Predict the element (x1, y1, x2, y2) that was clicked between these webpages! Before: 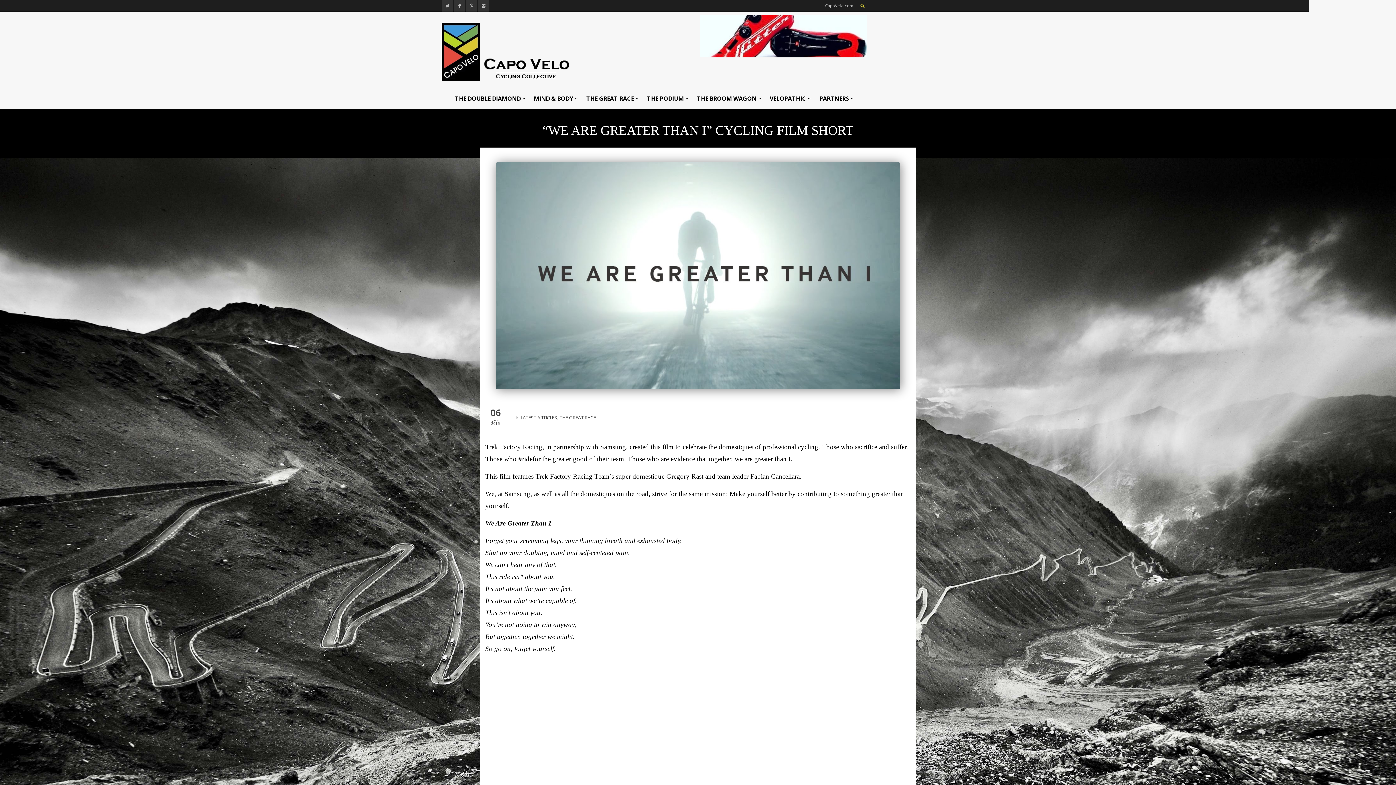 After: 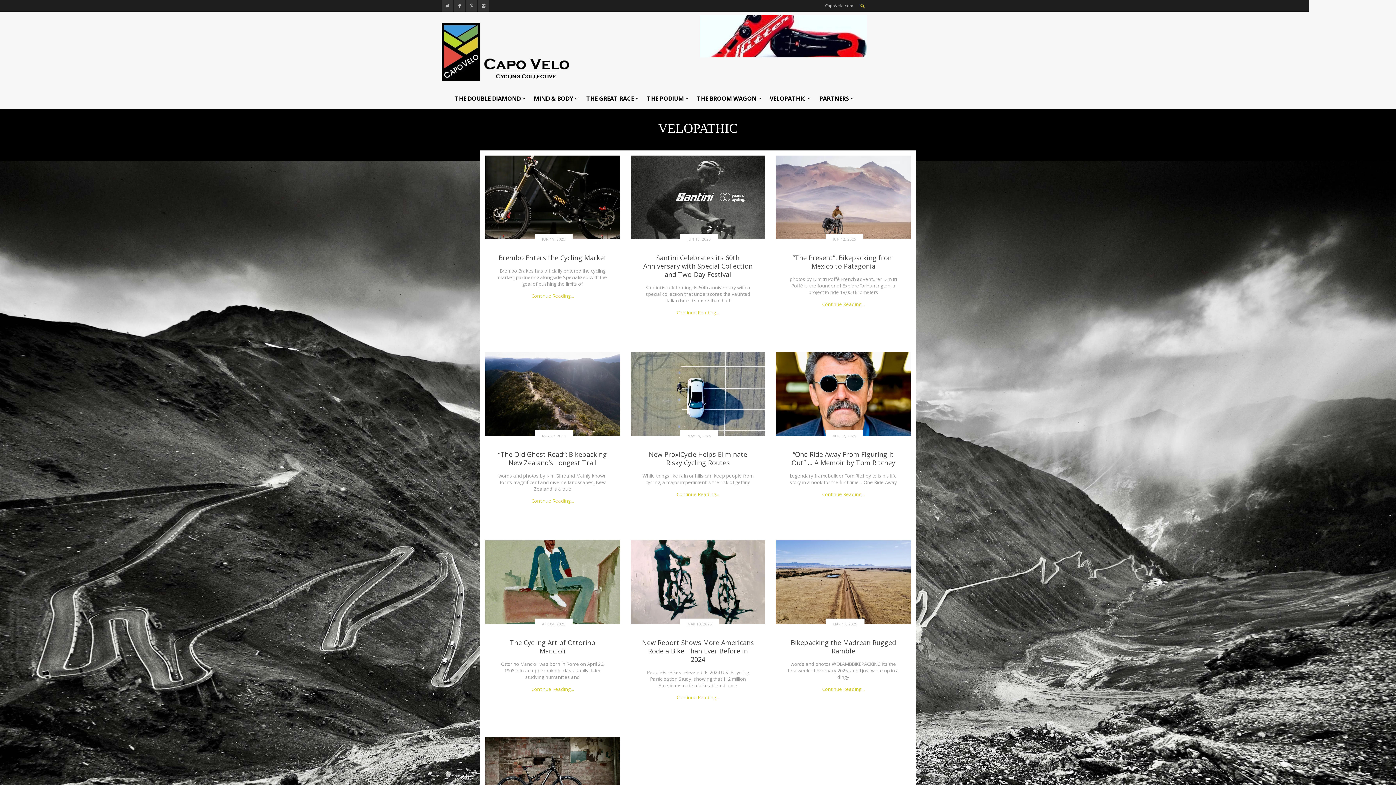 Action: label: VELOPATHIC bbox: (766, 88, 814, 109)